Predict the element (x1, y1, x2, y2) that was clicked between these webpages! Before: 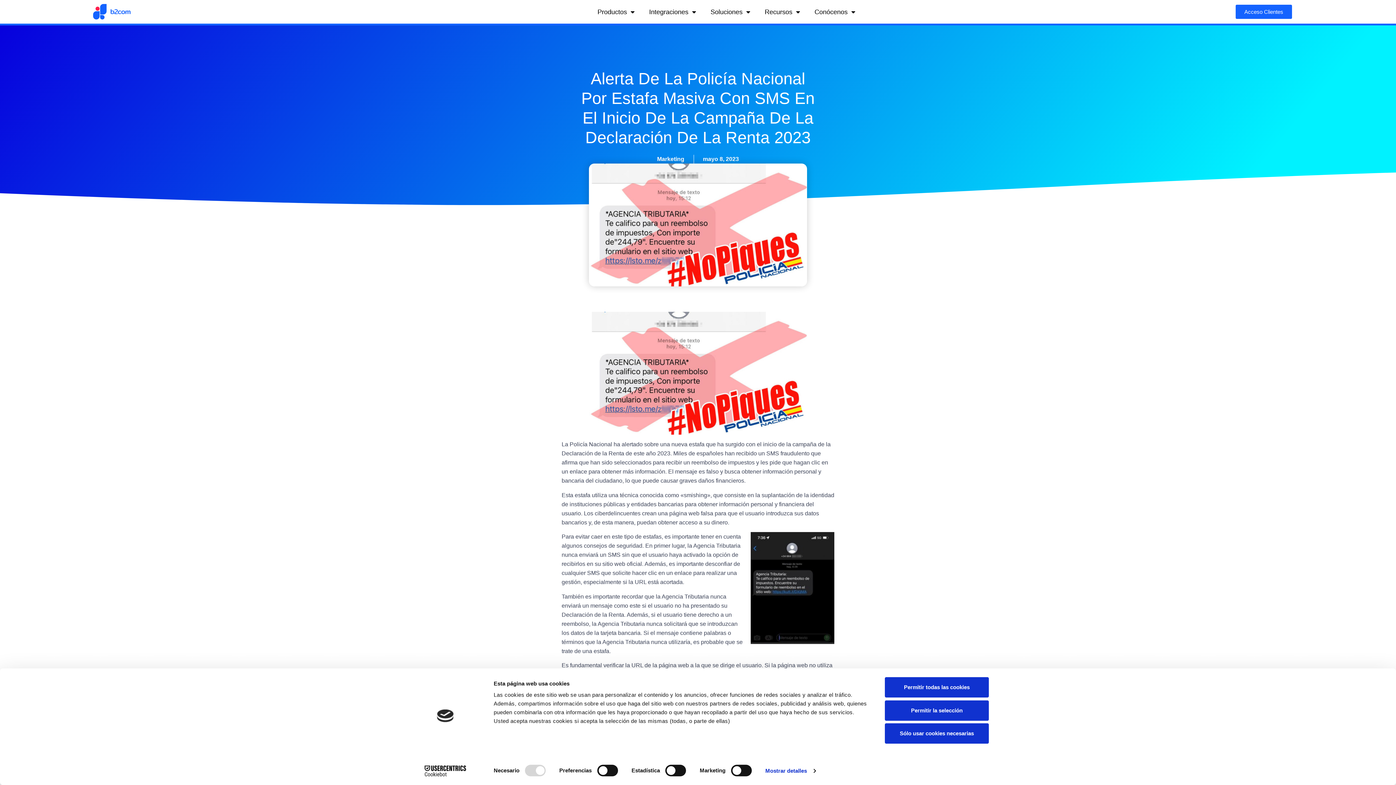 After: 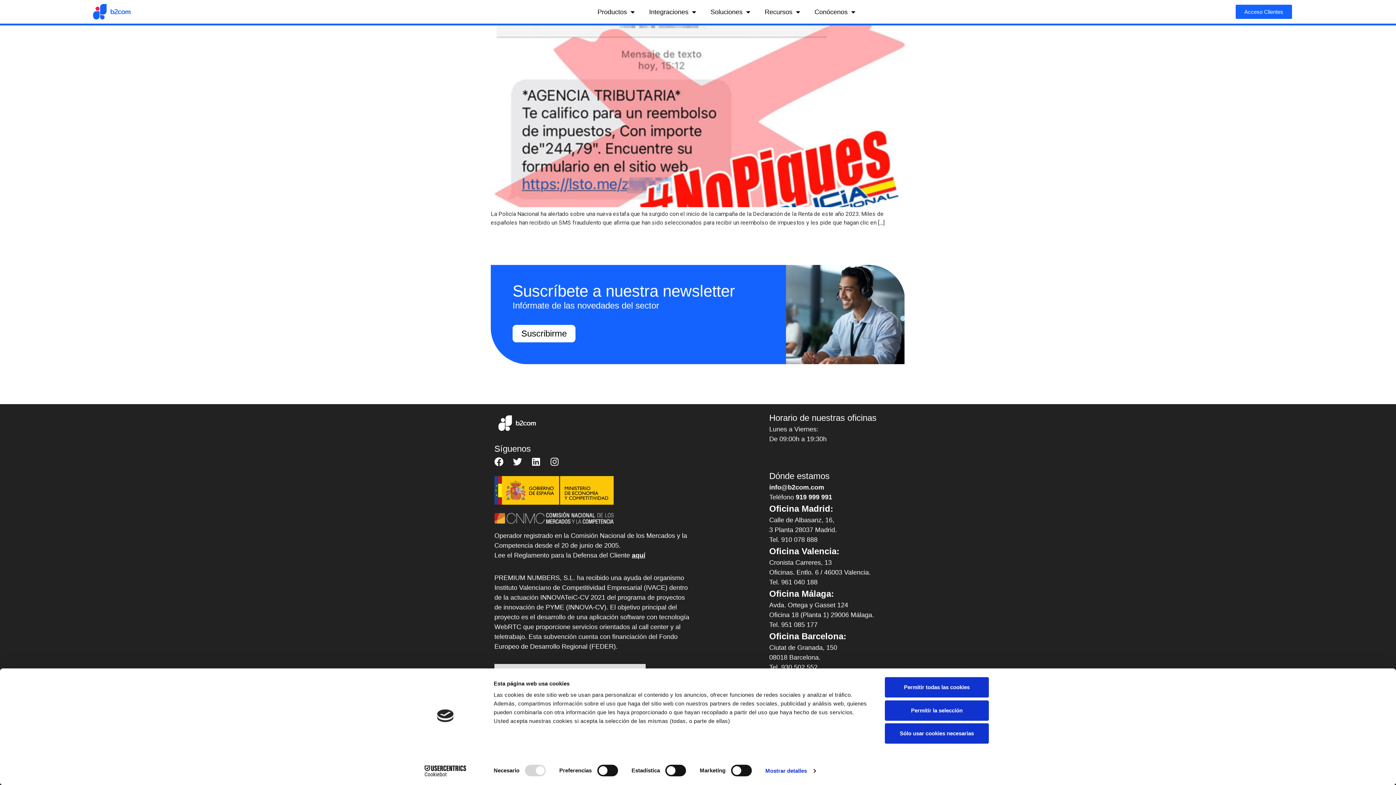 Action: label: mayo 8, 2023 bbox: (703, 154, 739, 163)